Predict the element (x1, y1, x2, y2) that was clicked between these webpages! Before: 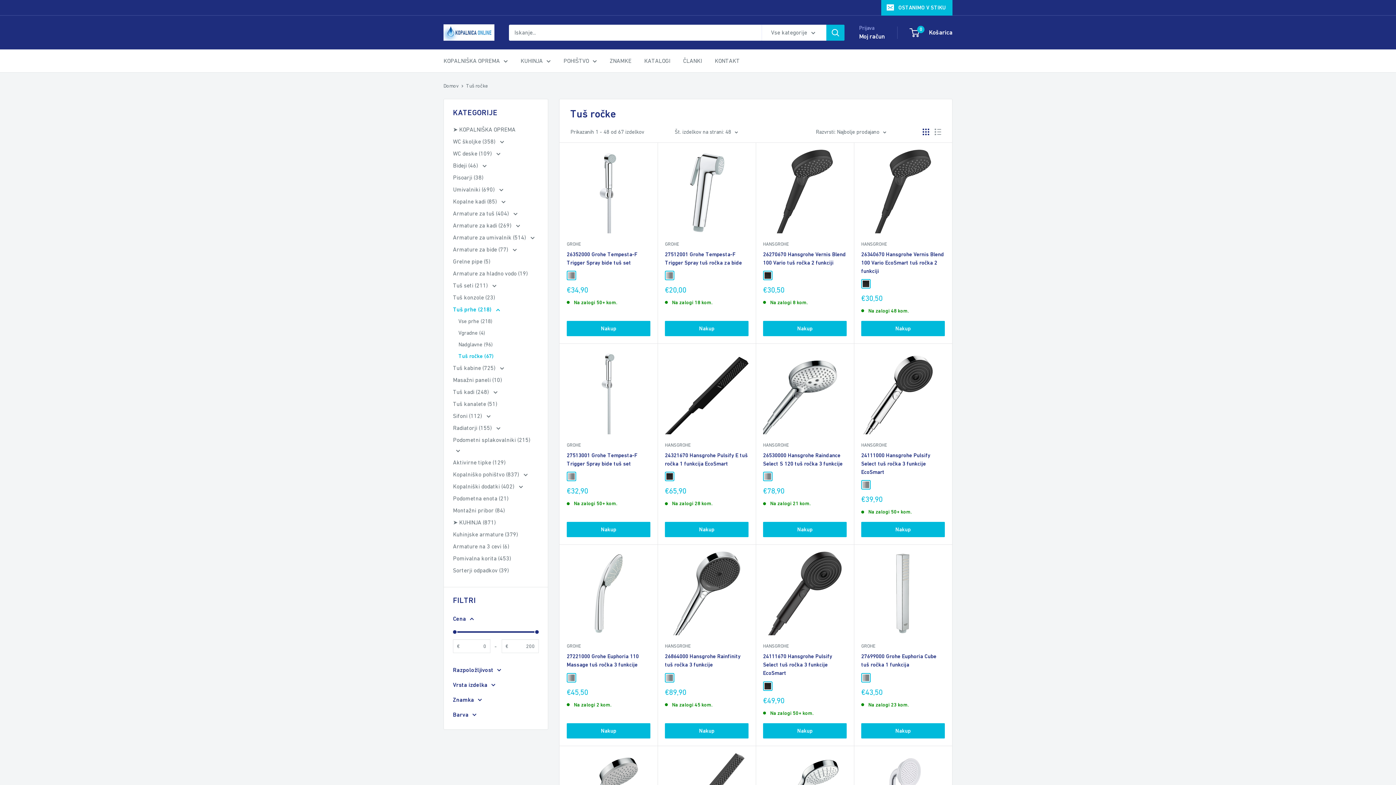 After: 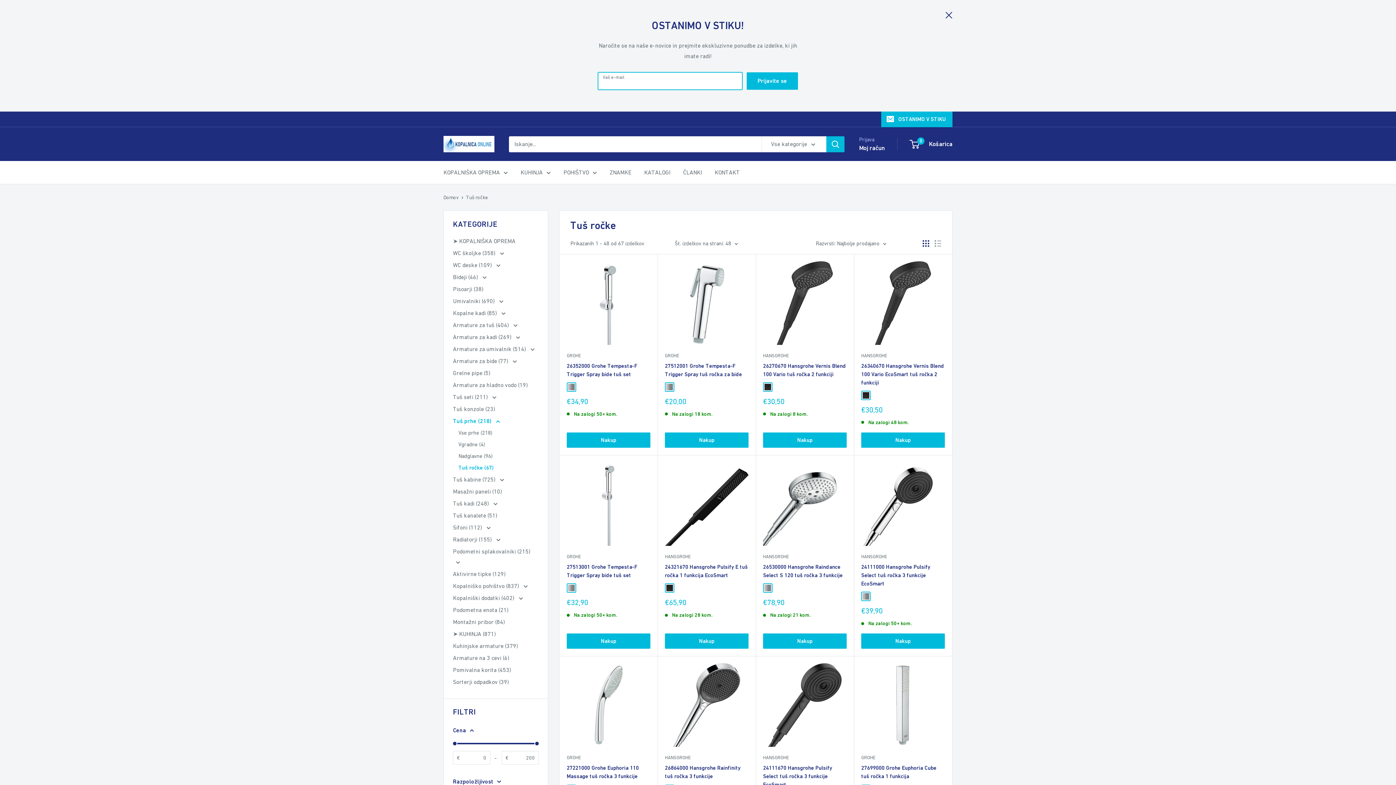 Action: bbox: (881, 0, 952, 15) label: OSTANIMO V STIKU